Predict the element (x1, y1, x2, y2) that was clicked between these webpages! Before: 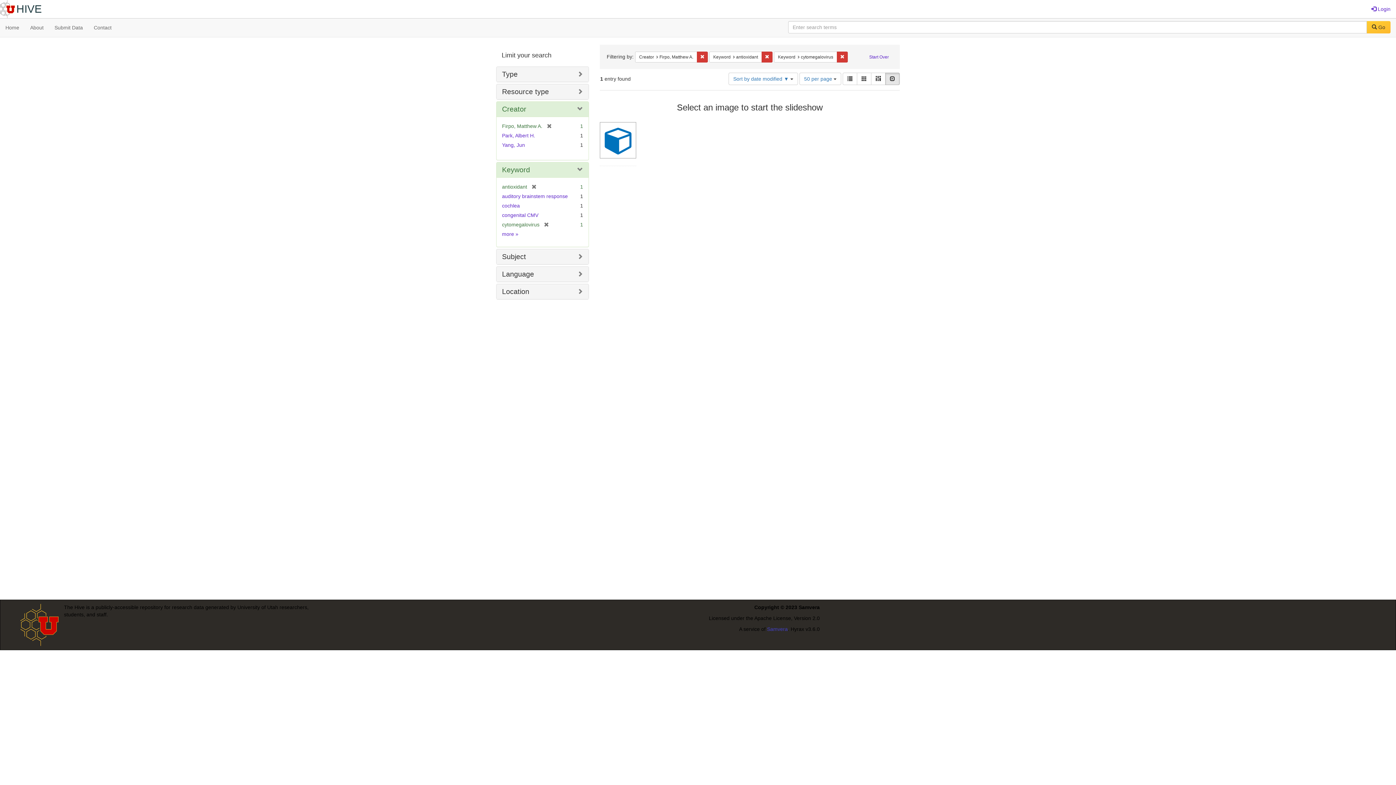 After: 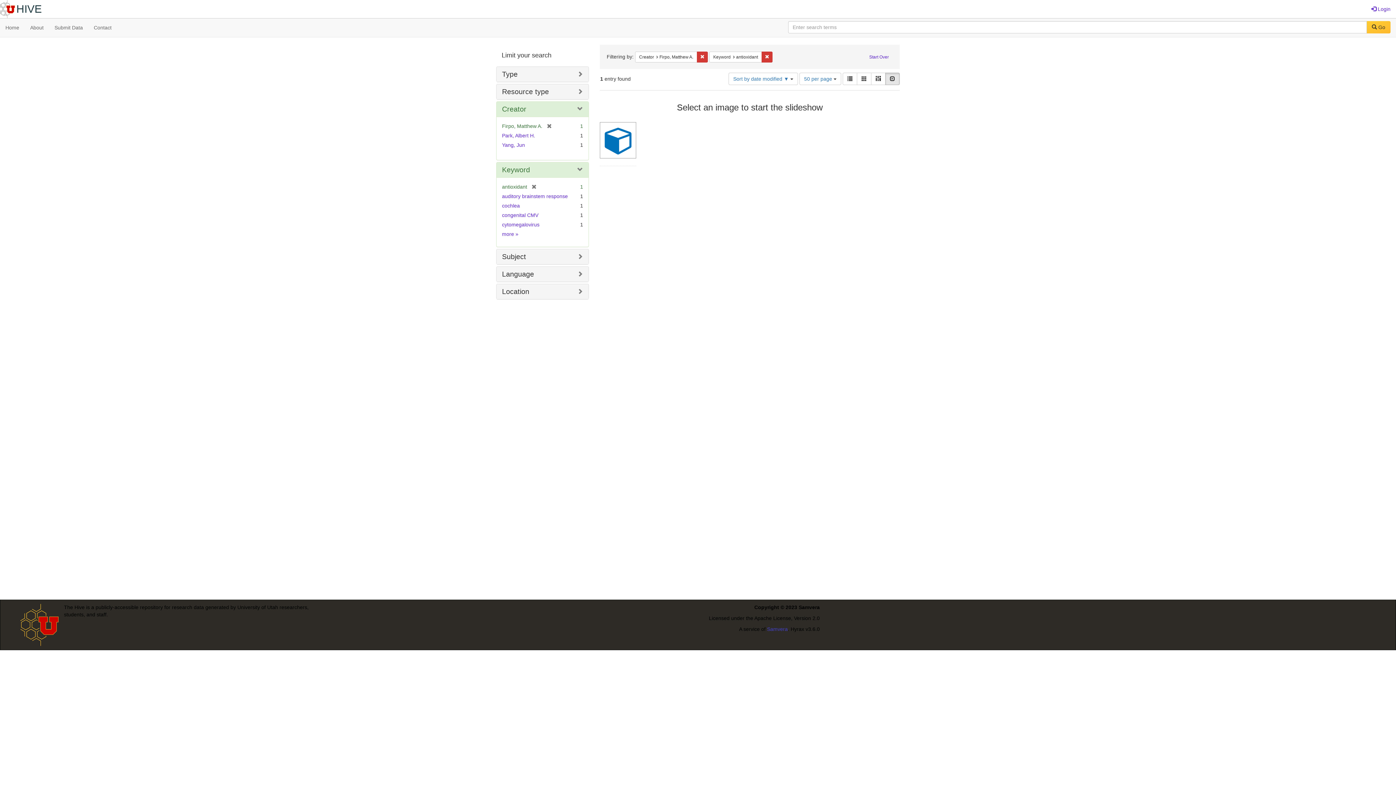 Action: label: Remove constraint Keyword: cytomegalovirus bbox: (837, 51, 848, 62)